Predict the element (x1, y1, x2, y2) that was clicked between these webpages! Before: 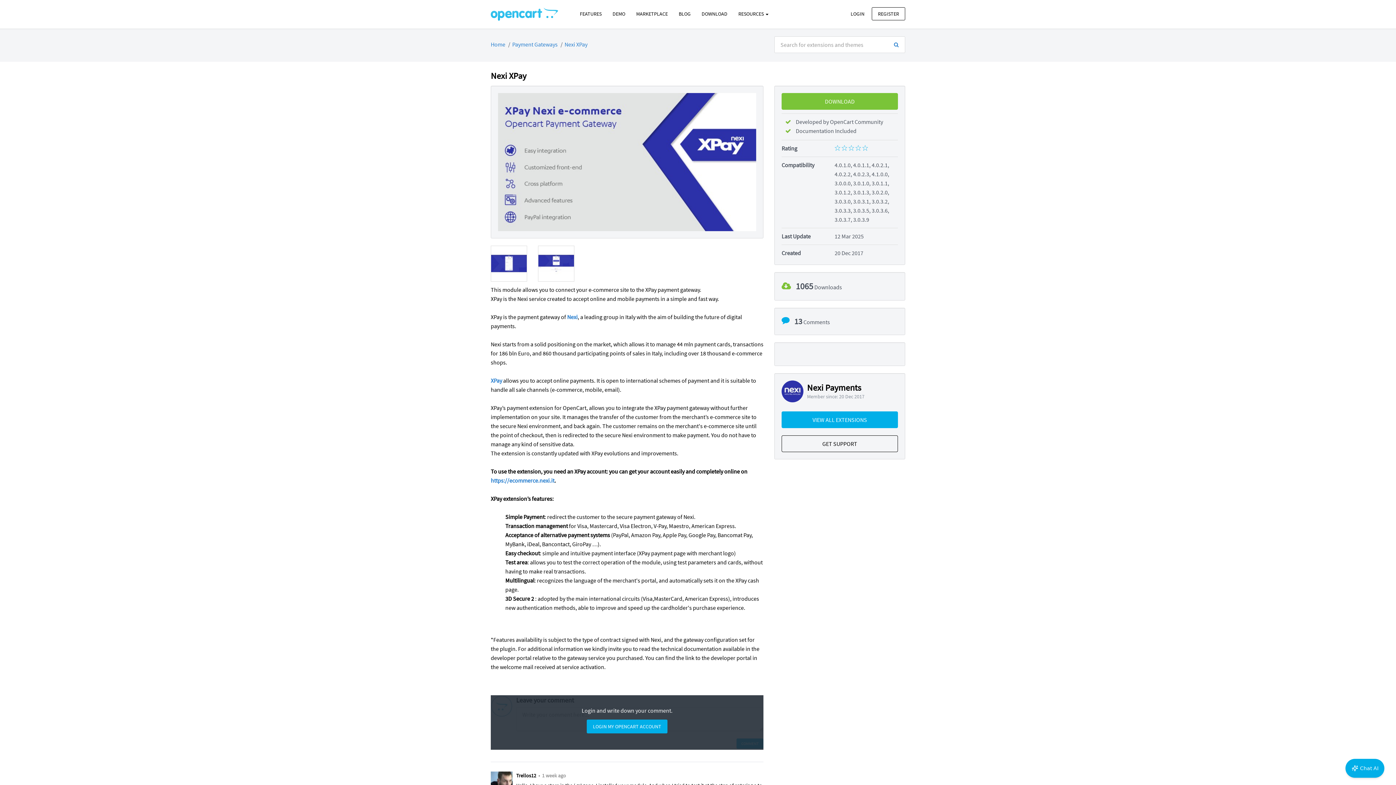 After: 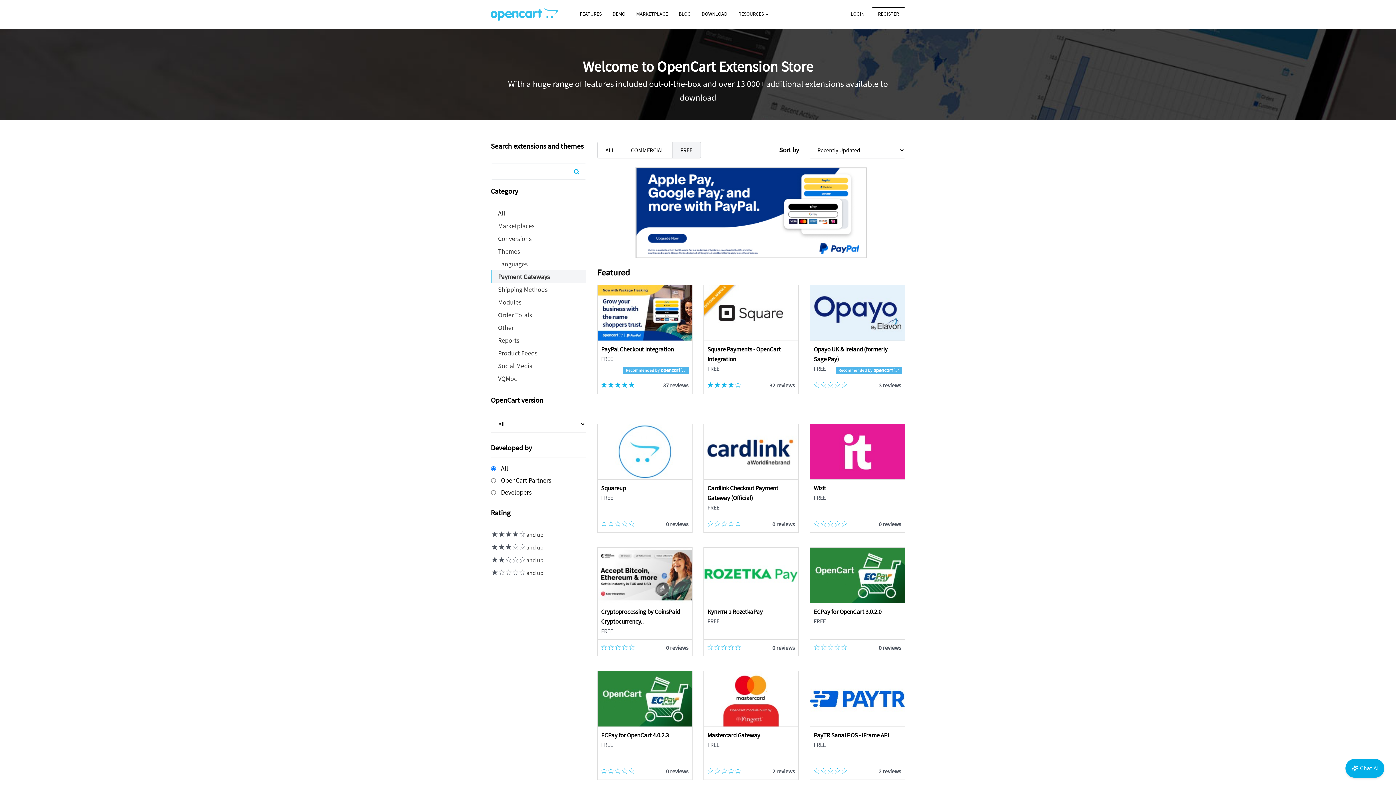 Action: label: Payment Gateways bbox: (512, 40, 557, 48)